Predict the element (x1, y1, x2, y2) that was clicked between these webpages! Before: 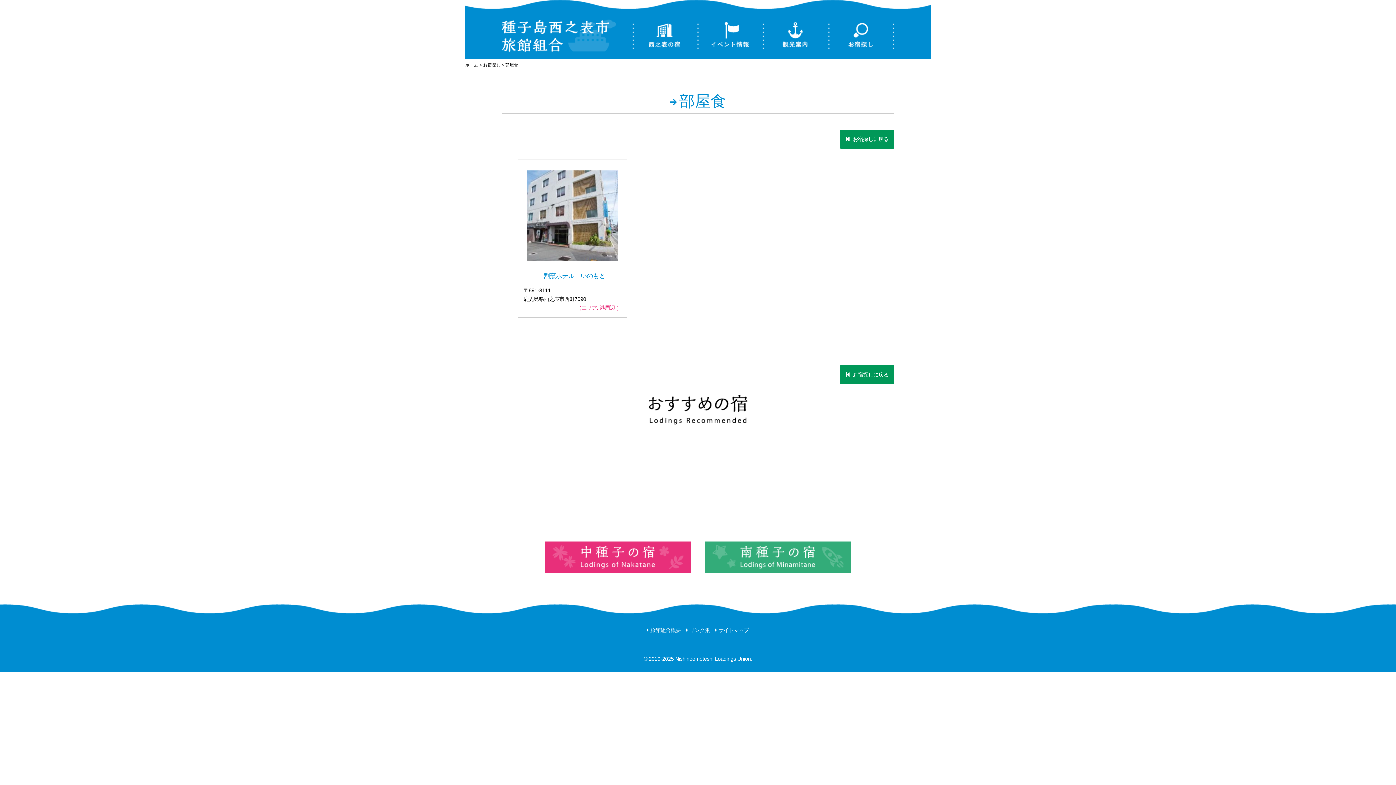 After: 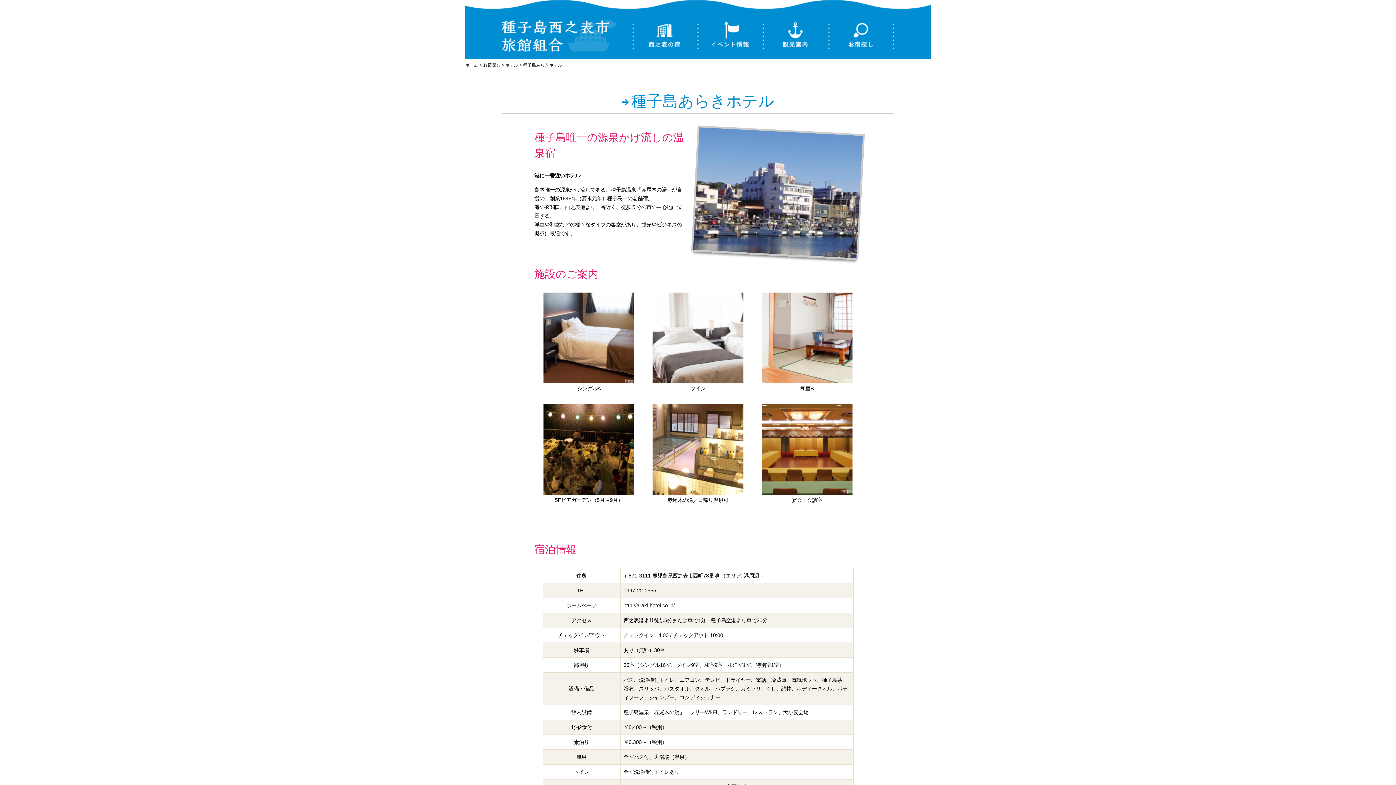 Action: label: 種子島あらきホテル bbox: (1256, 435, 1430, 526)